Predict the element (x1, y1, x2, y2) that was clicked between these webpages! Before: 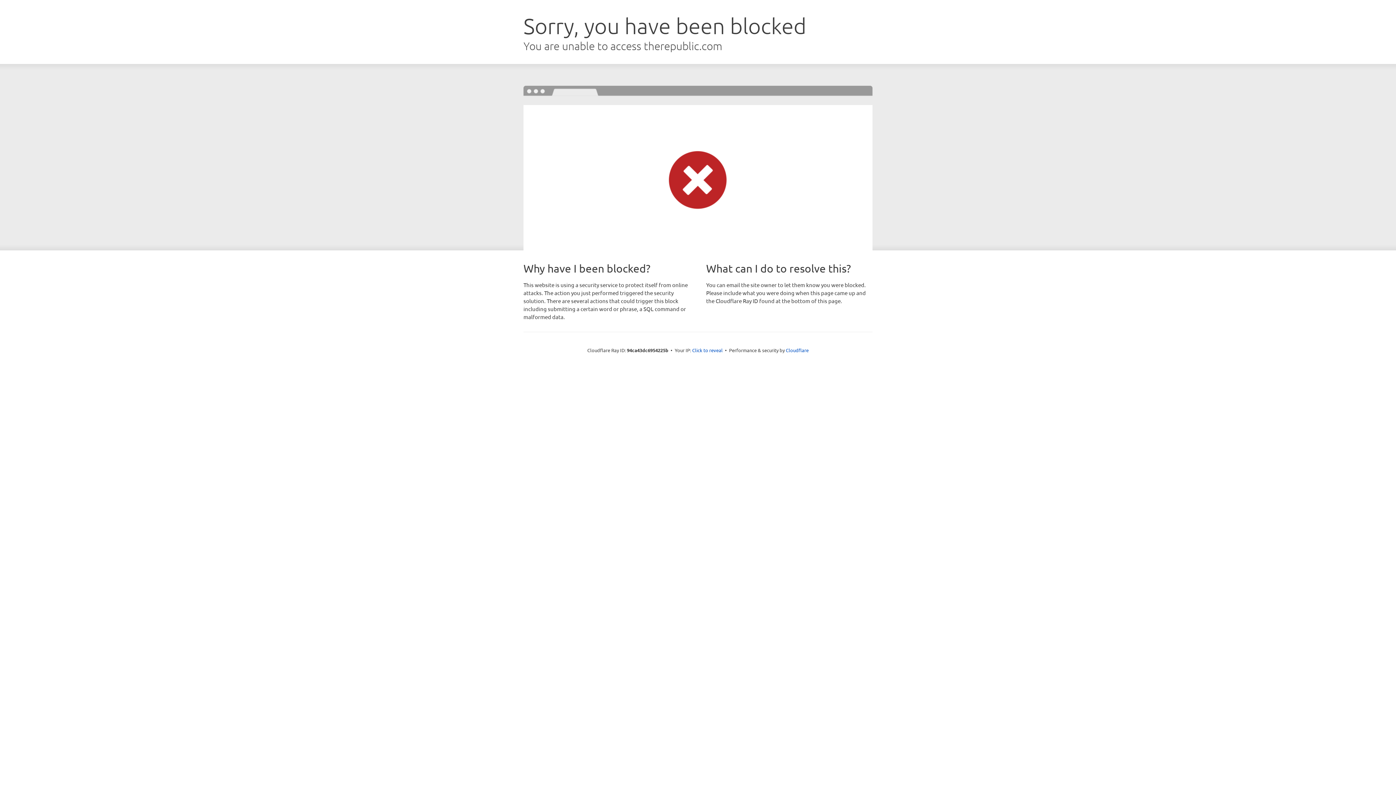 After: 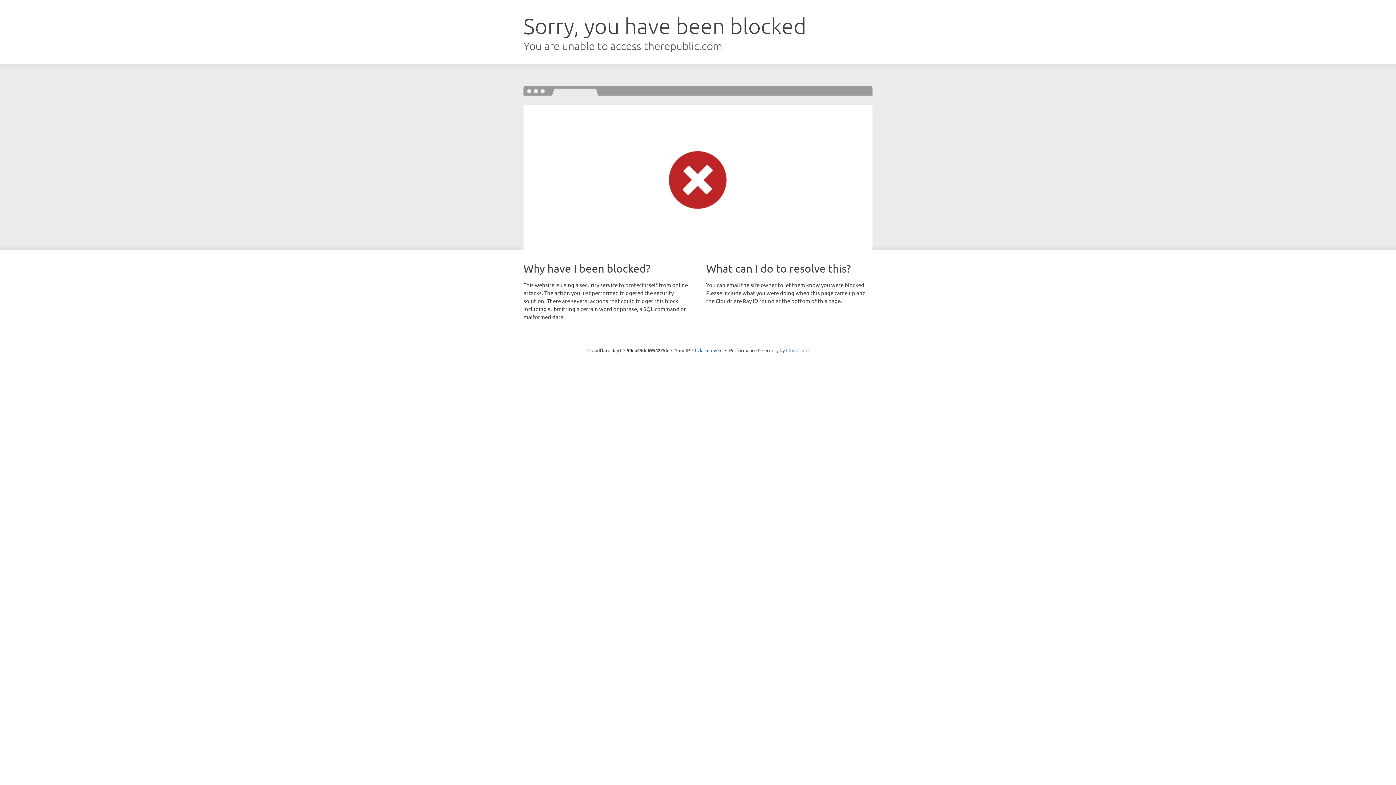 Action: label: Cloudflare bbox: (786, 347, 808, 353)